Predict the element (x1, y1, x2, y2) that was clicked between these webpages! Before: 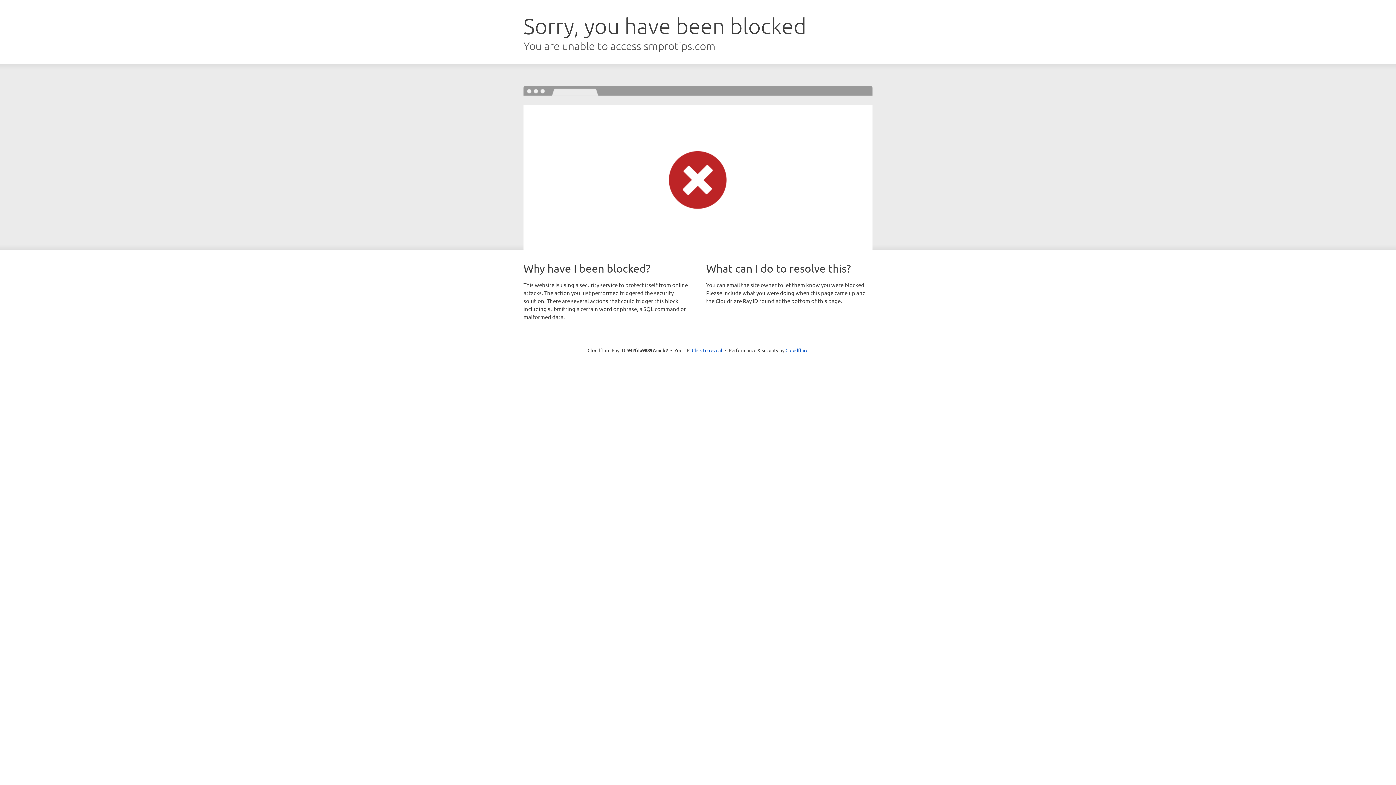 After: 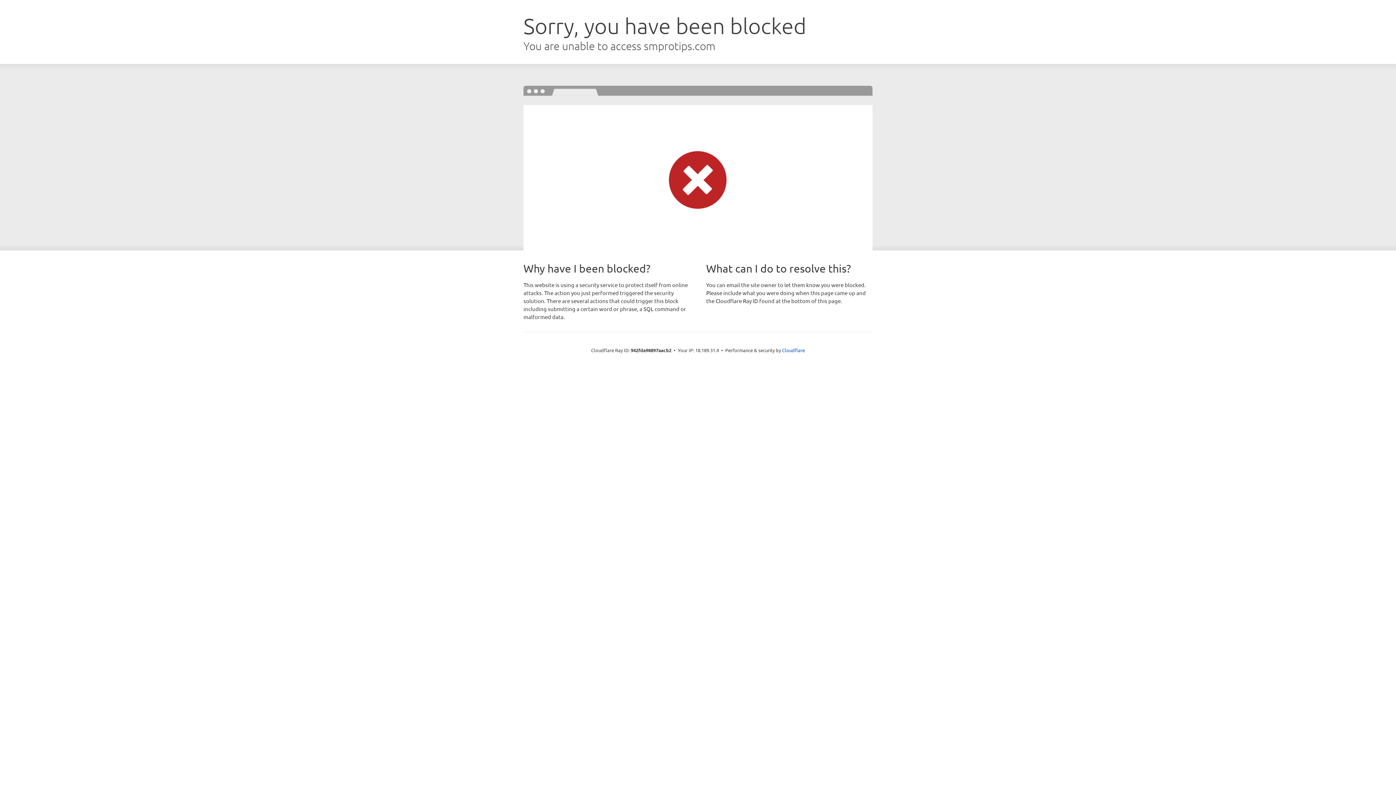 Action: bbox: (692, 346, 722, 353) label: Click to reveal